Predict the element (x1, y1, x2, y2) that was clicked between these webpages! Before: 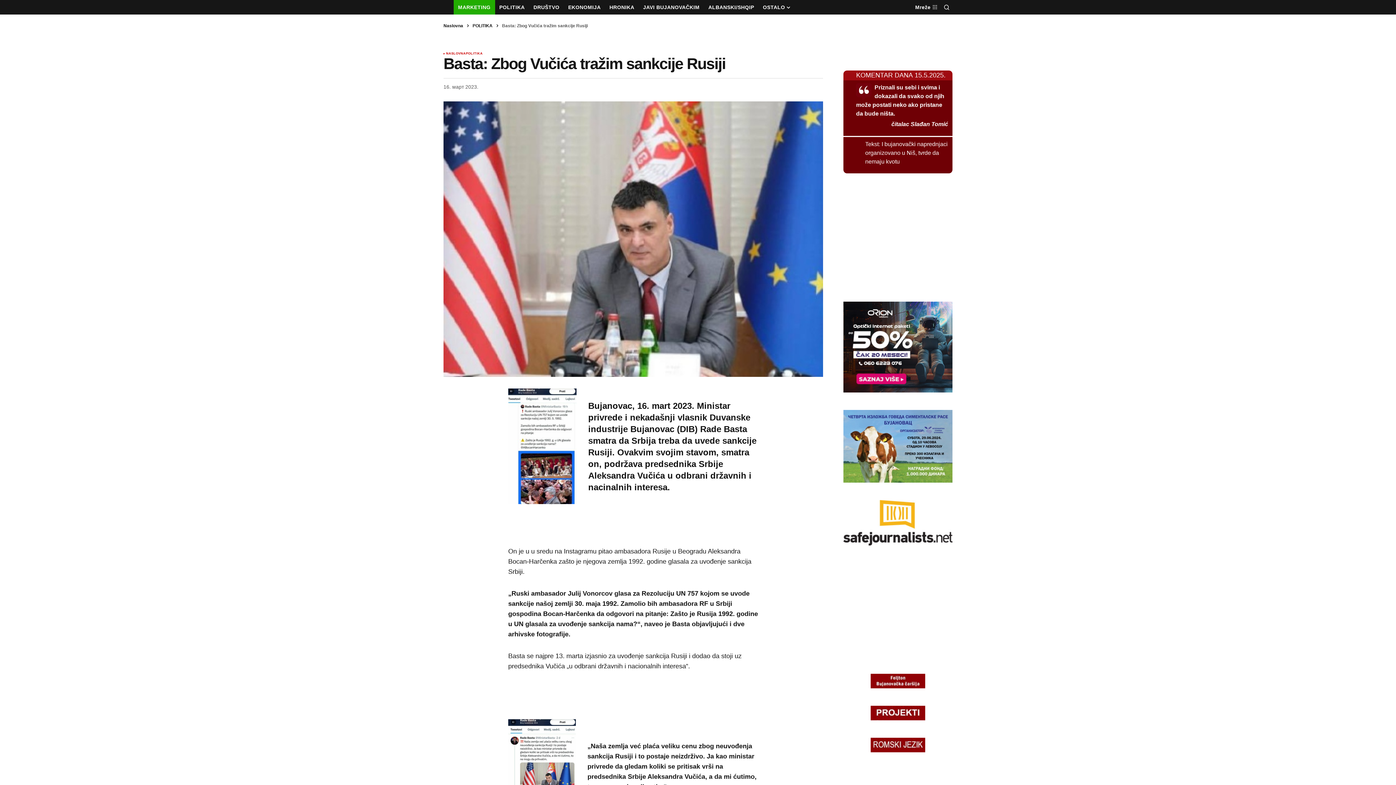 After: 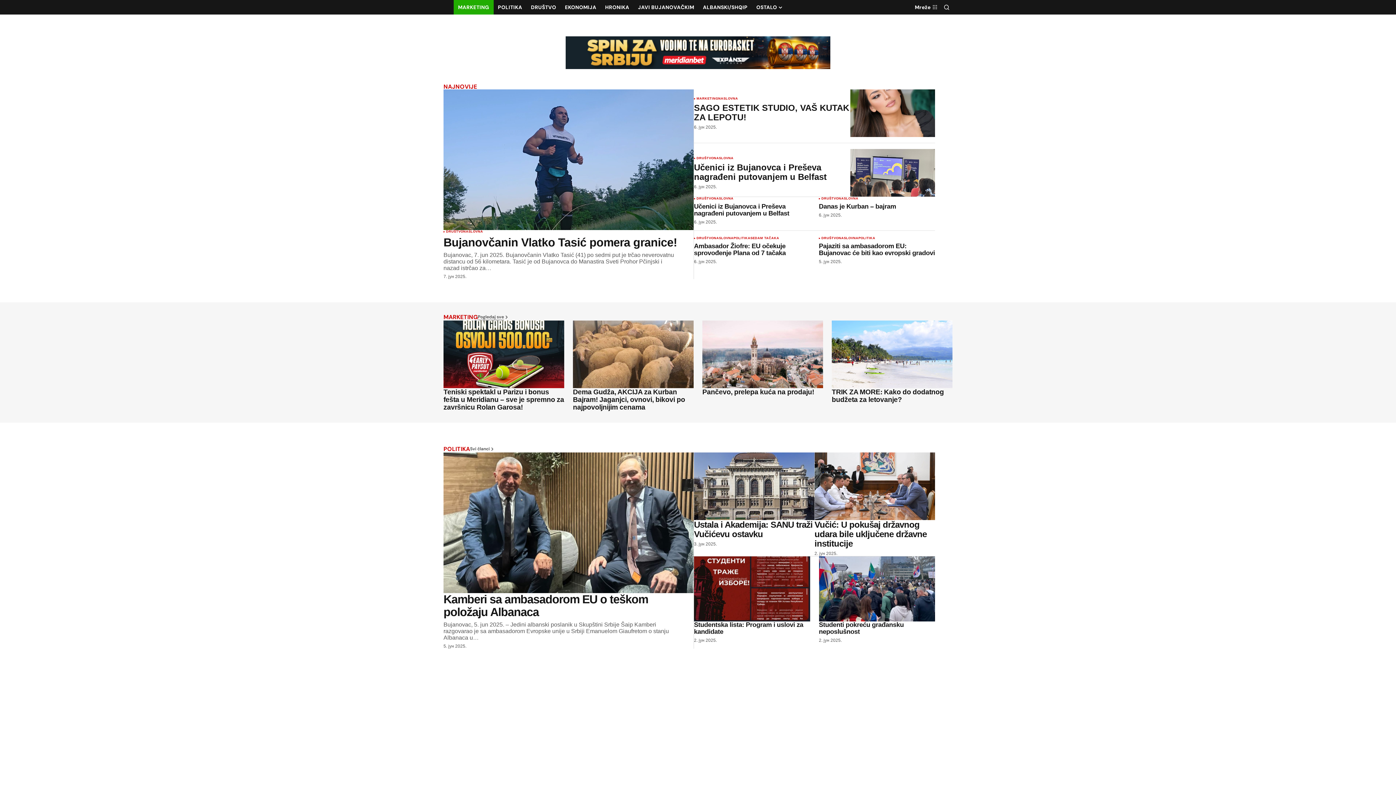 Action: label: Naslovna bbox: (443, 23, 463, 28)